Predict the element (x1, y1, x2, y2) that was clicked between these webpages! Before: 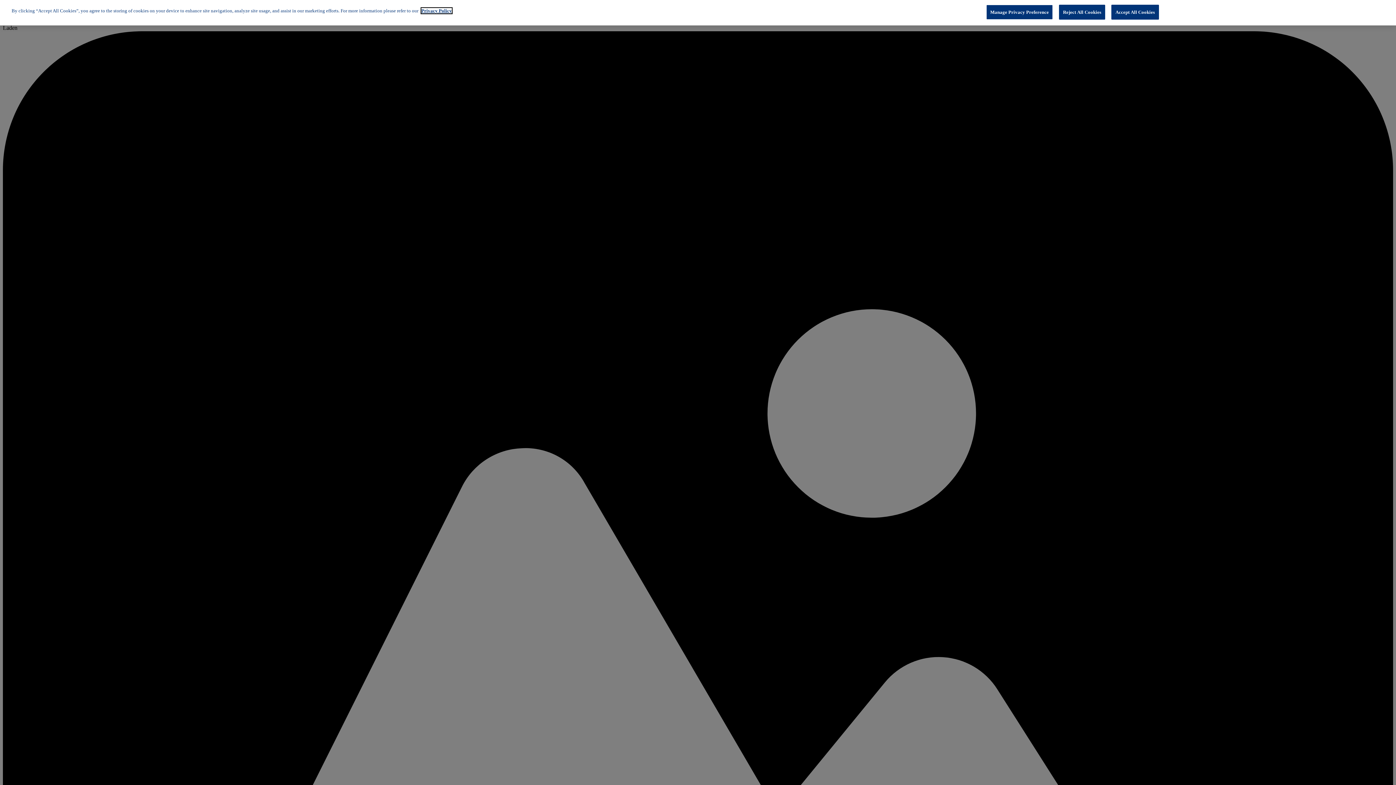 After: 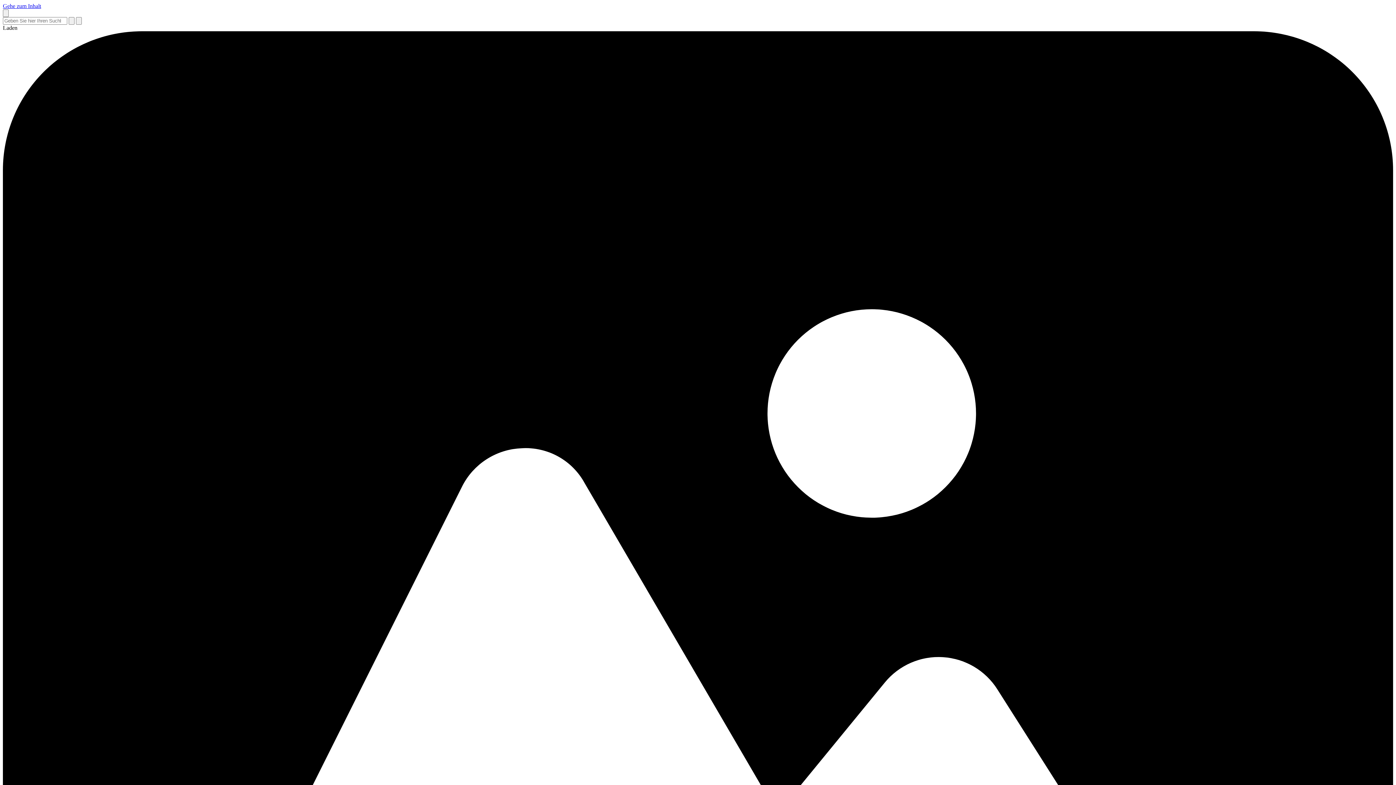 Action: label: Reject All Cookies bbox: (1059, 4, 1105, 19)